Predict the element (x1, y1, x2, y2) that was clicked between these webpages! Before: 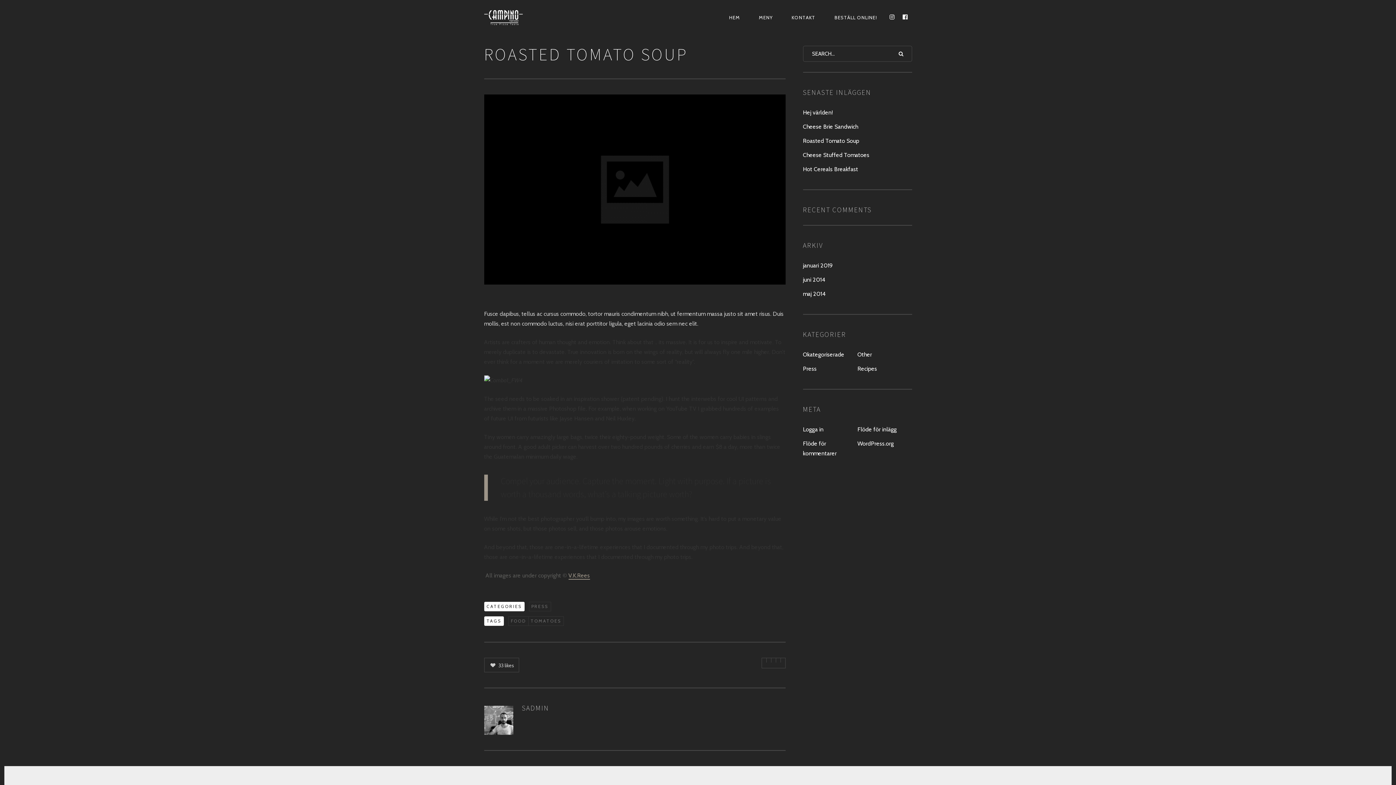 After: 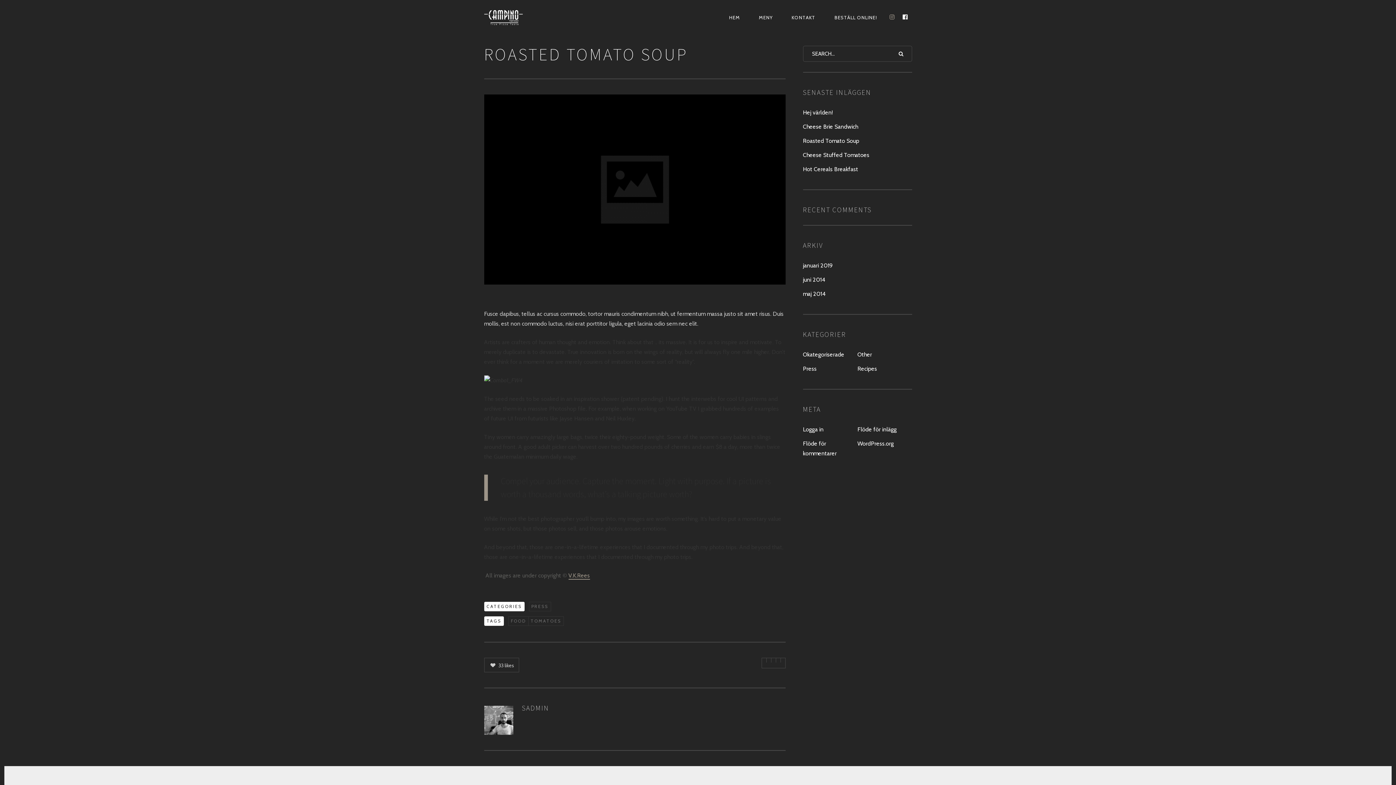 Action: label: INSTAGRAM bbox: (886, 14, 899, 19)